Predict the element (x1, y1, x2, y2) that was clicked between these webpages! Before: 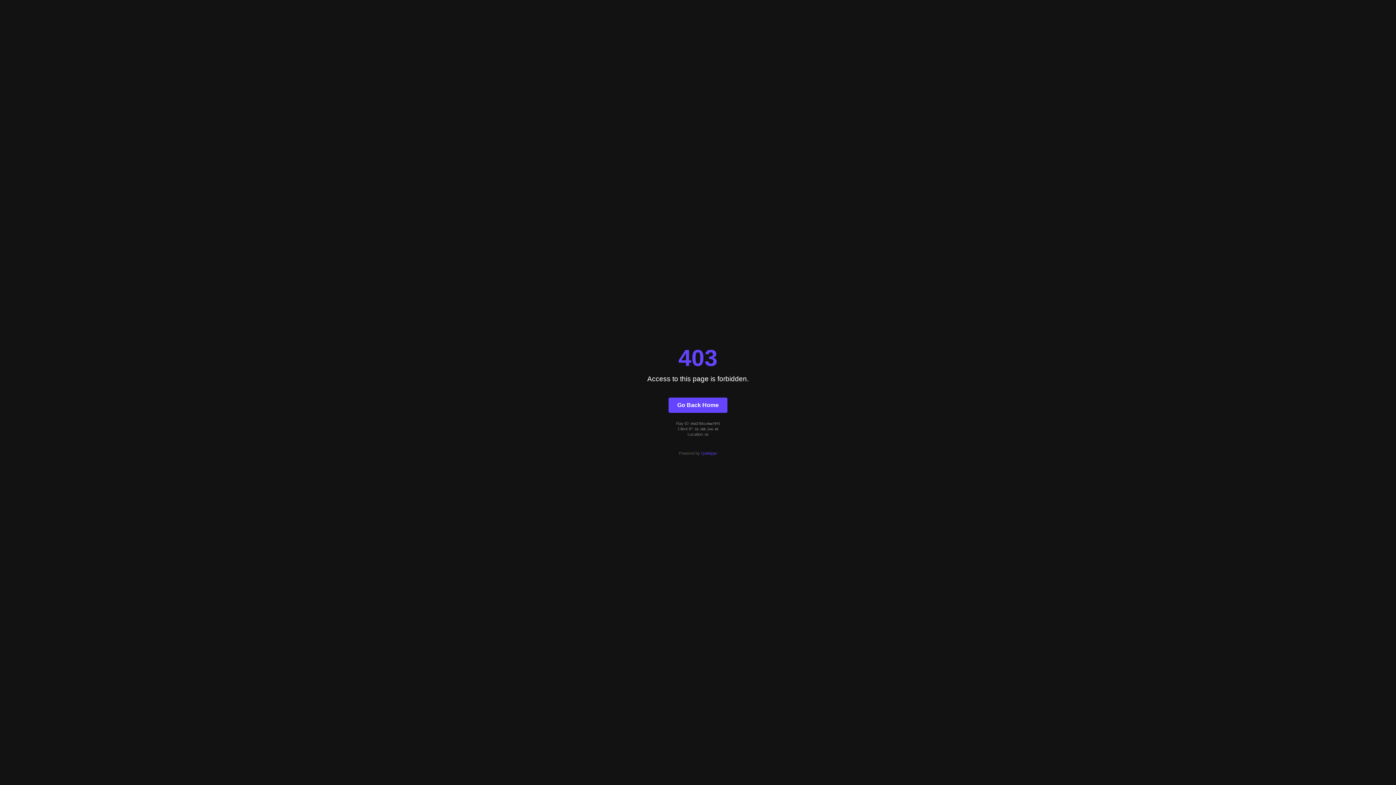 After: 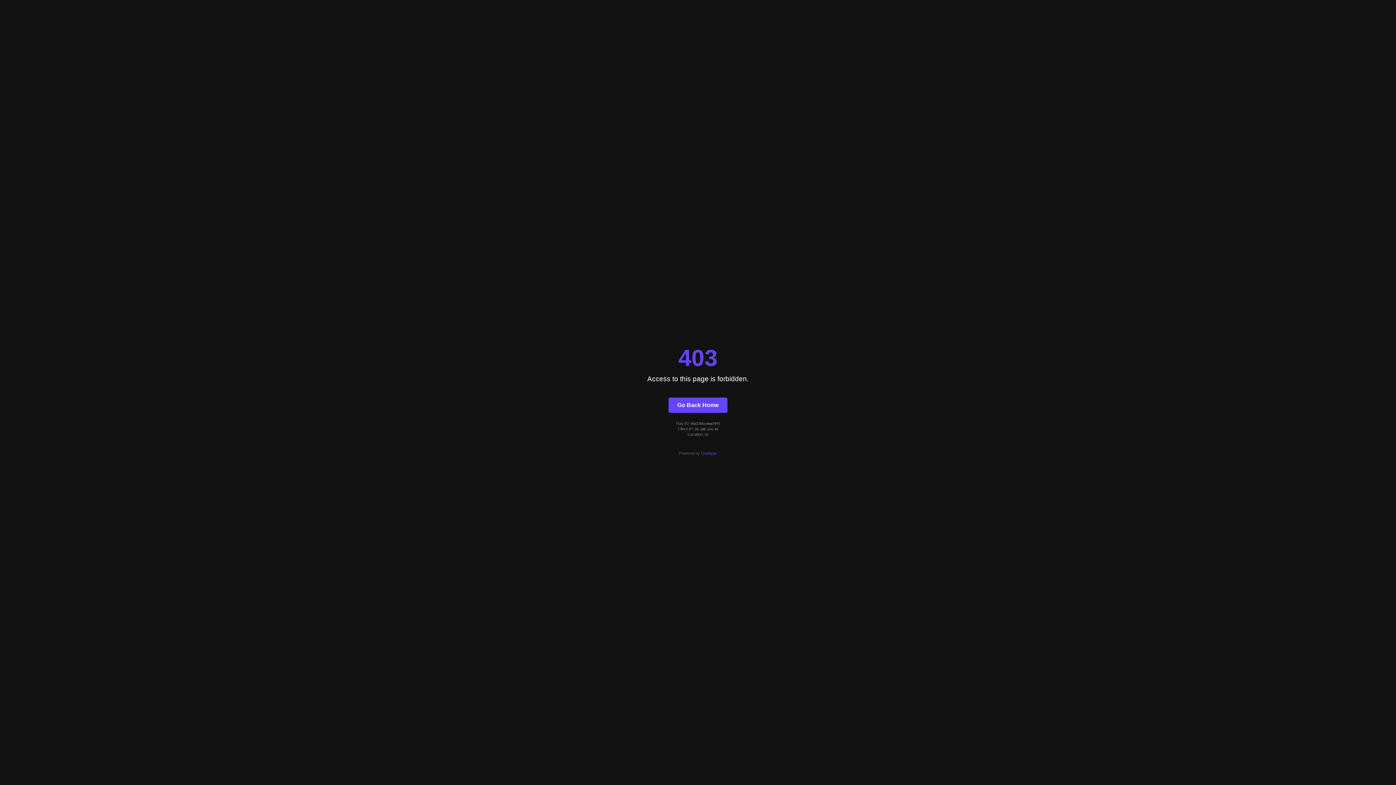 Action: label: Quintype bbox: (701, 451, 717, 455)